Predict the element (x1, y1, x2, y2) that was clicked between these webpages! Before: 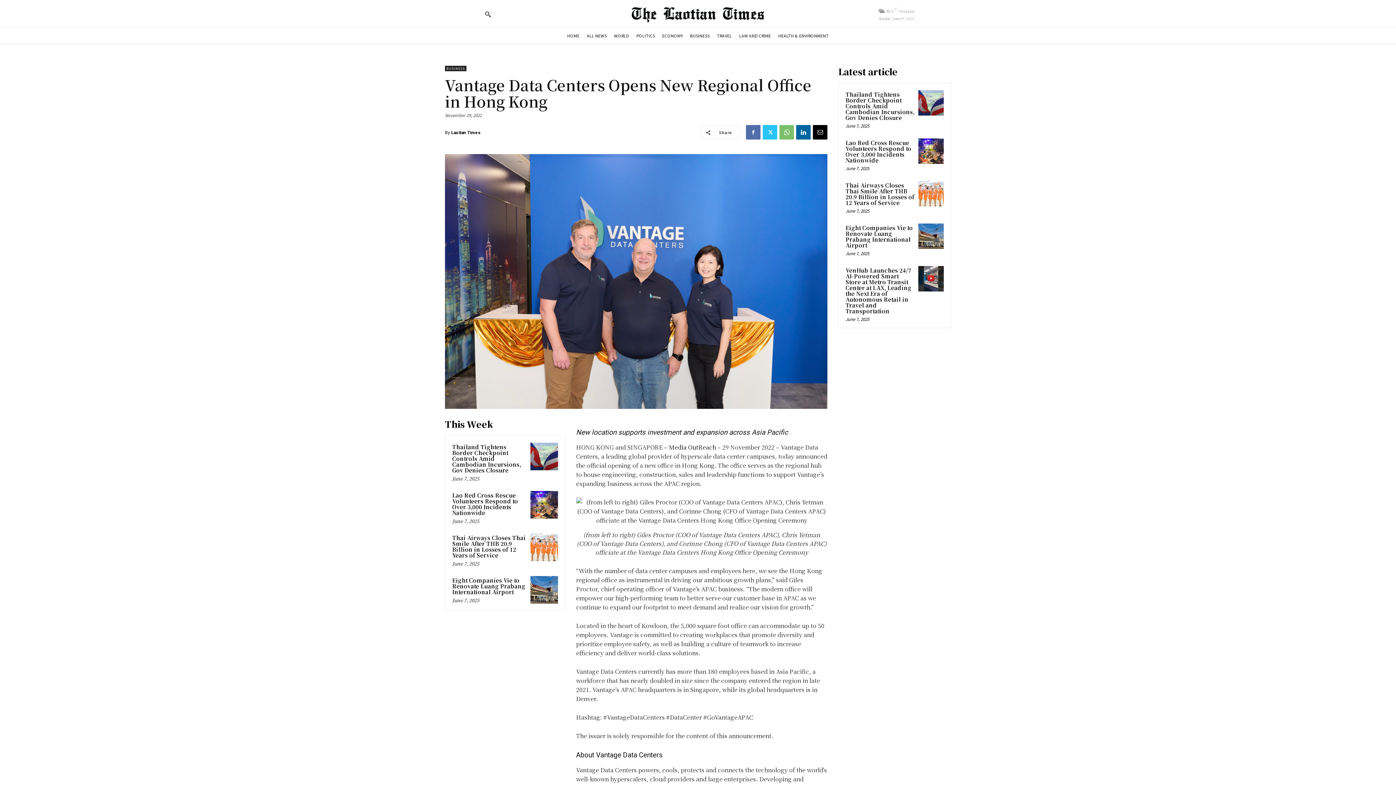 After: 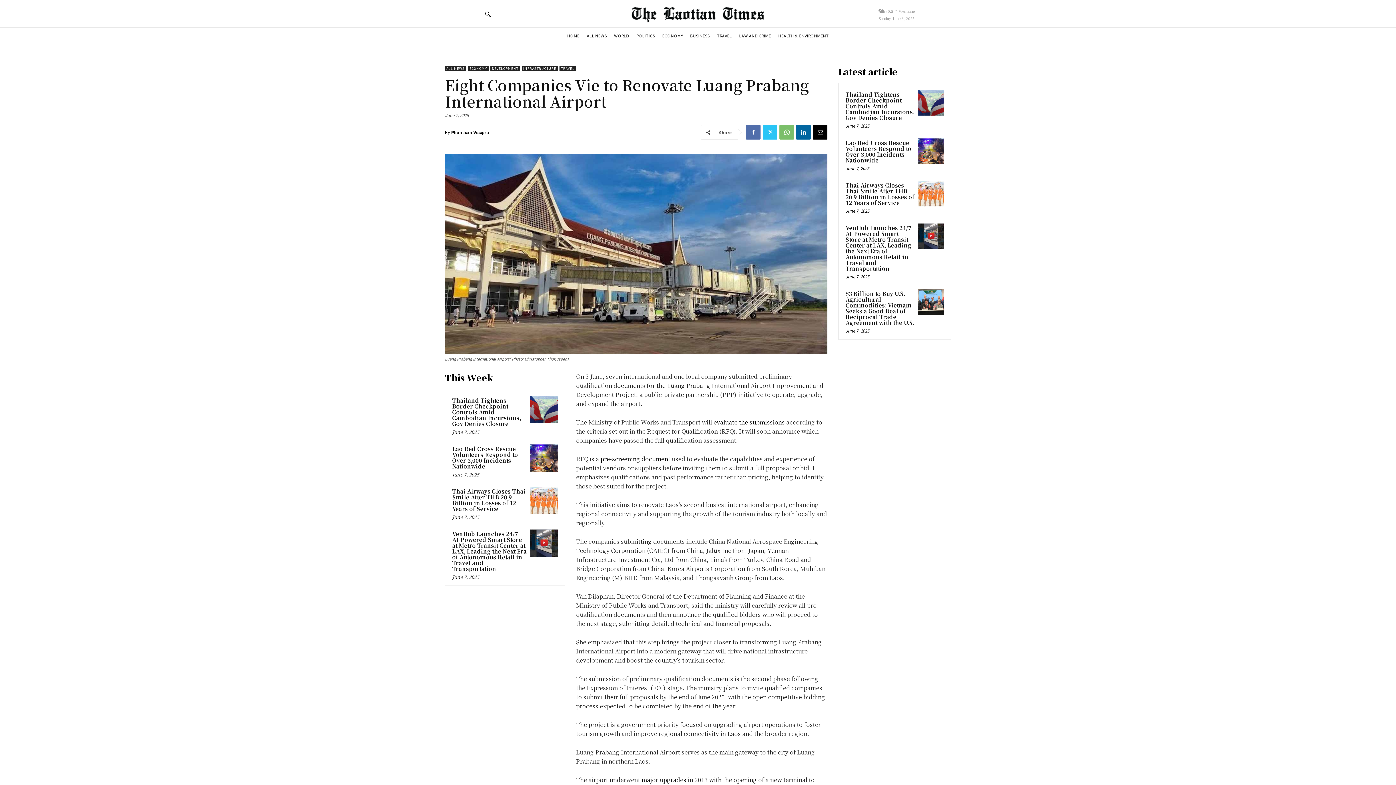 Action: bbox: (530, 576, 558, 603)